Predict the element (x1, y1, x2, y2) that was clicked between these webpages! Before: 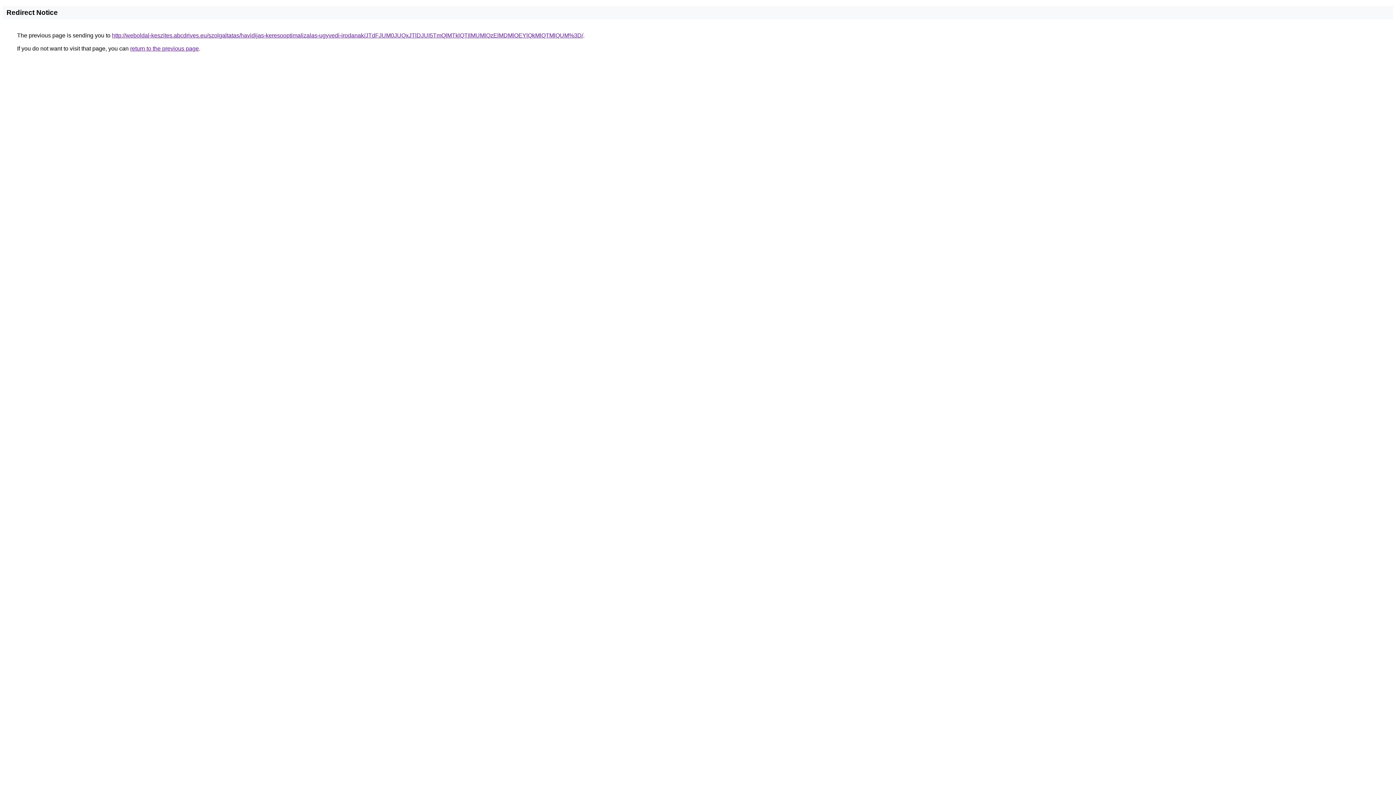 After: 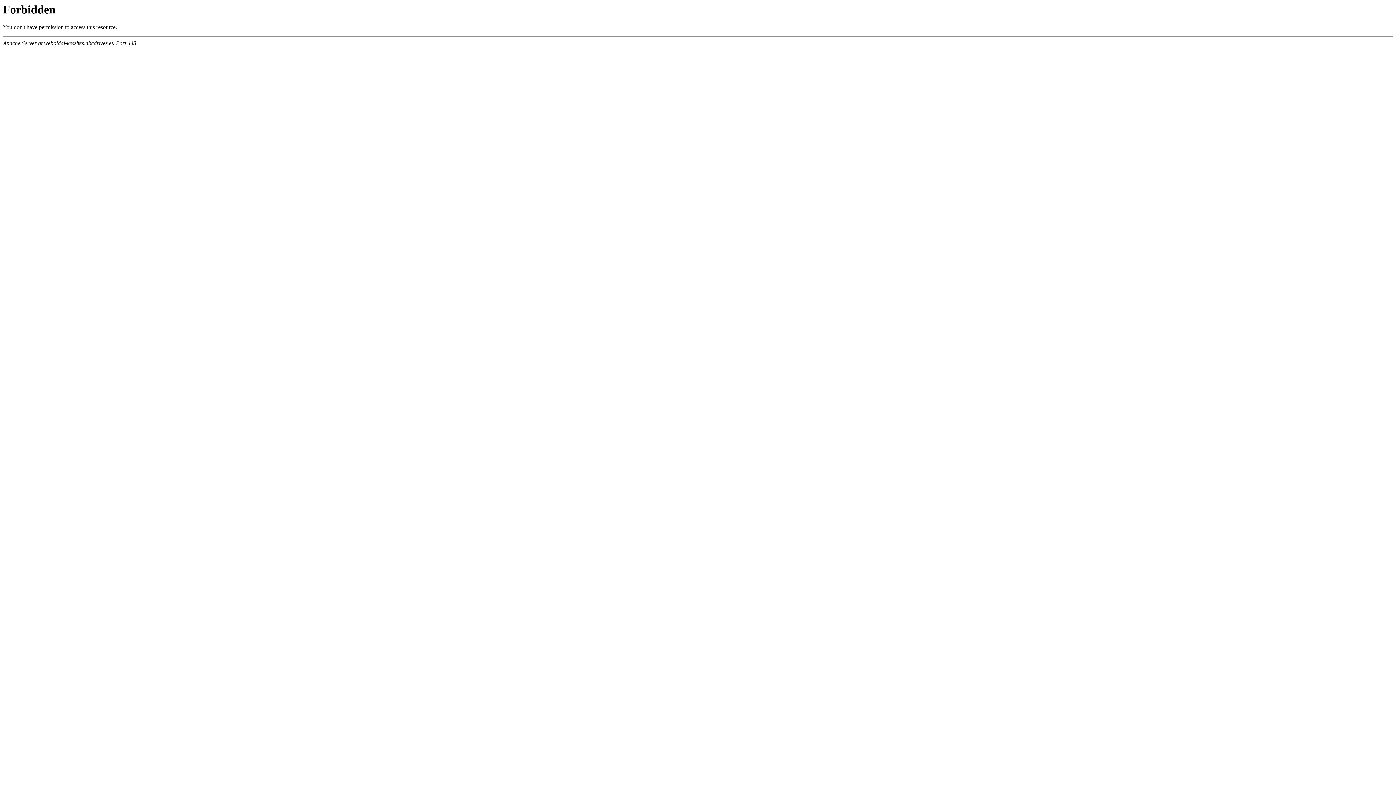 Action: bbox: (112, 32, 583, 38) label: http://weboldal-keszites.abcdrives.eu/szolgaltatas/havidijas-keresooptimalizalas-ugyvedi-irodanak/JTdFJUM0JUQxJTlDJUI5TmQlMTklQTIlMUMlQzElMDMlOEYlQkMlQTMlQUM%3D/